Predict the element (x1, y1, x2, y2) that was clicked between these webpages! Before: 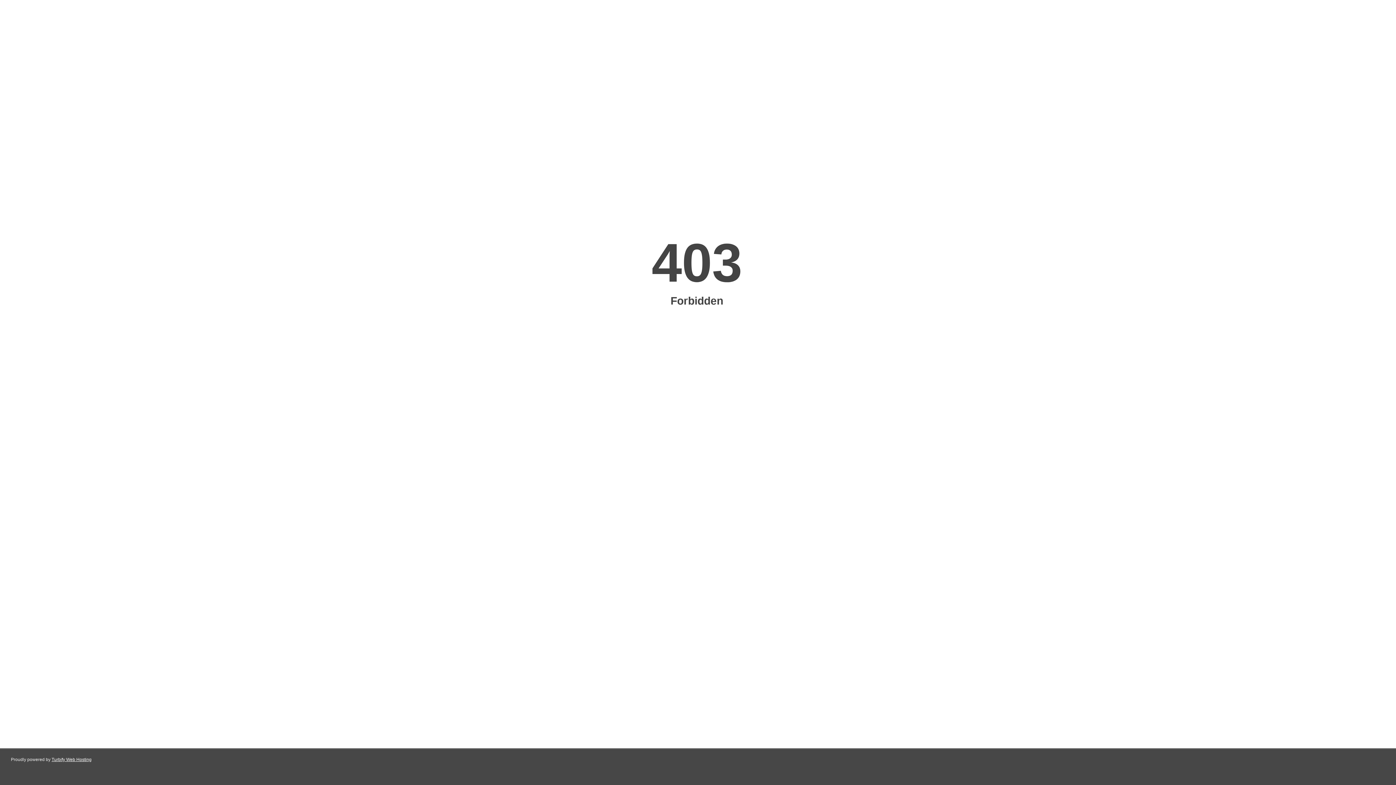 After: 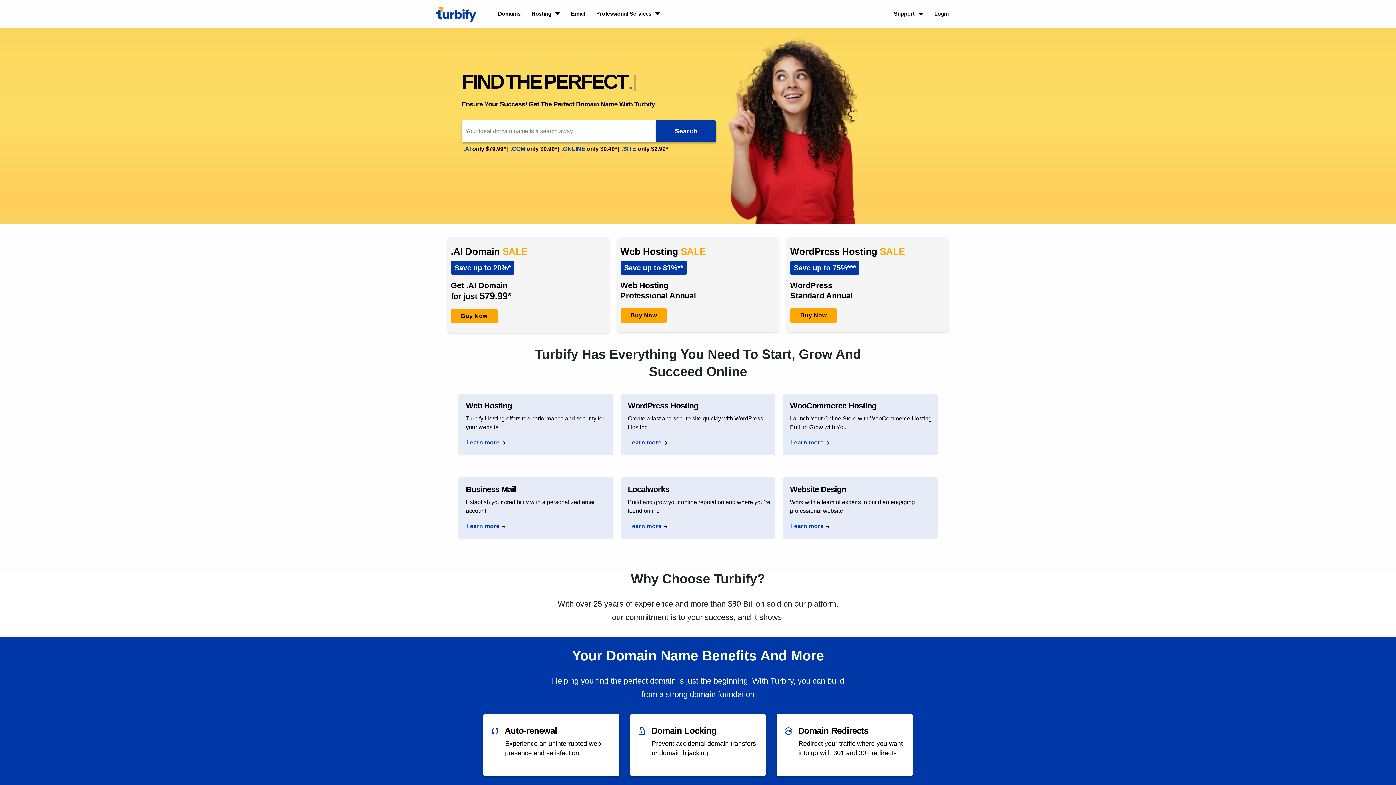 Action: bbox: (51, 757, 91, 762) label: Turbify Web Hosting